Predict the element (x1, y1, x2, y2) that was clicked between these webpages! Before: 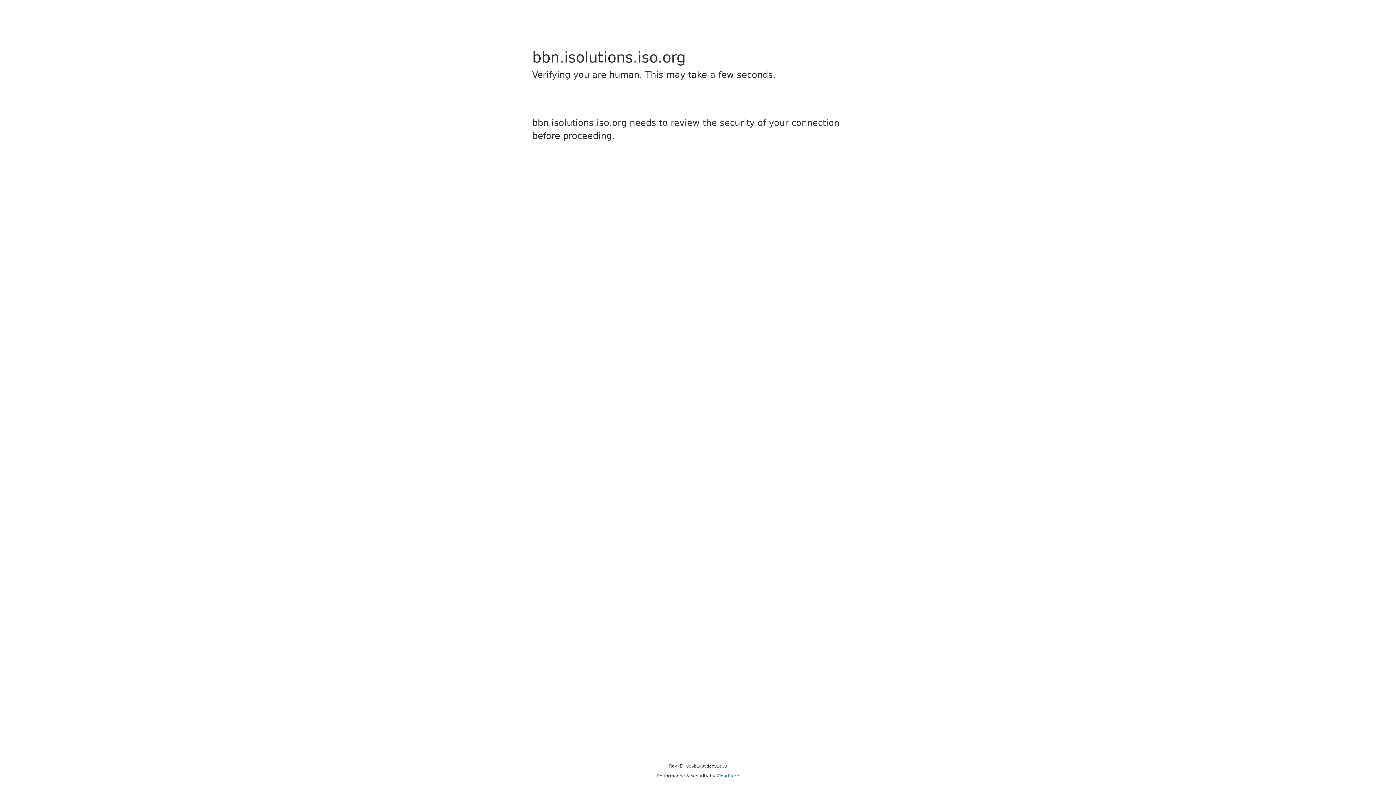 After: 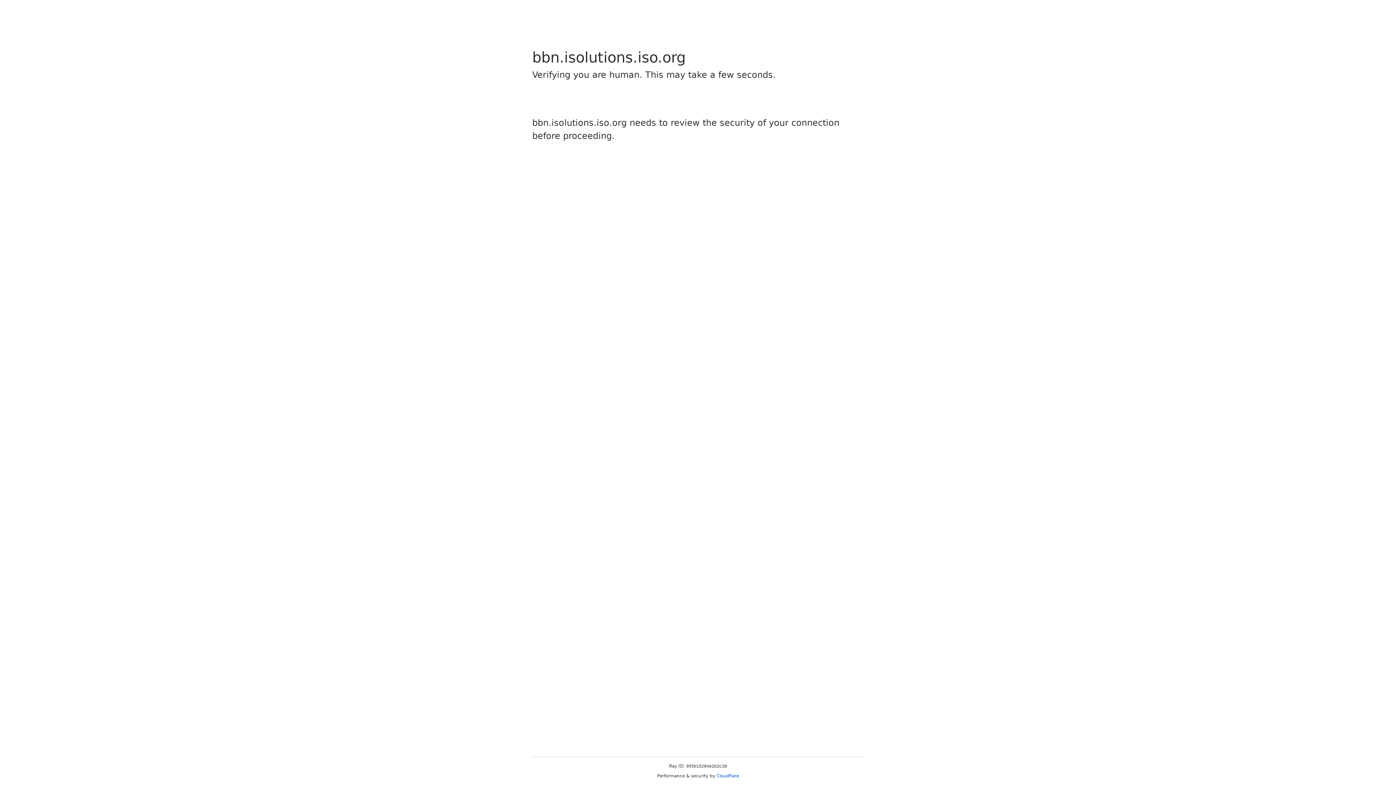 Action: label: Cloudflare bbox: (716, 773, 739, 778)